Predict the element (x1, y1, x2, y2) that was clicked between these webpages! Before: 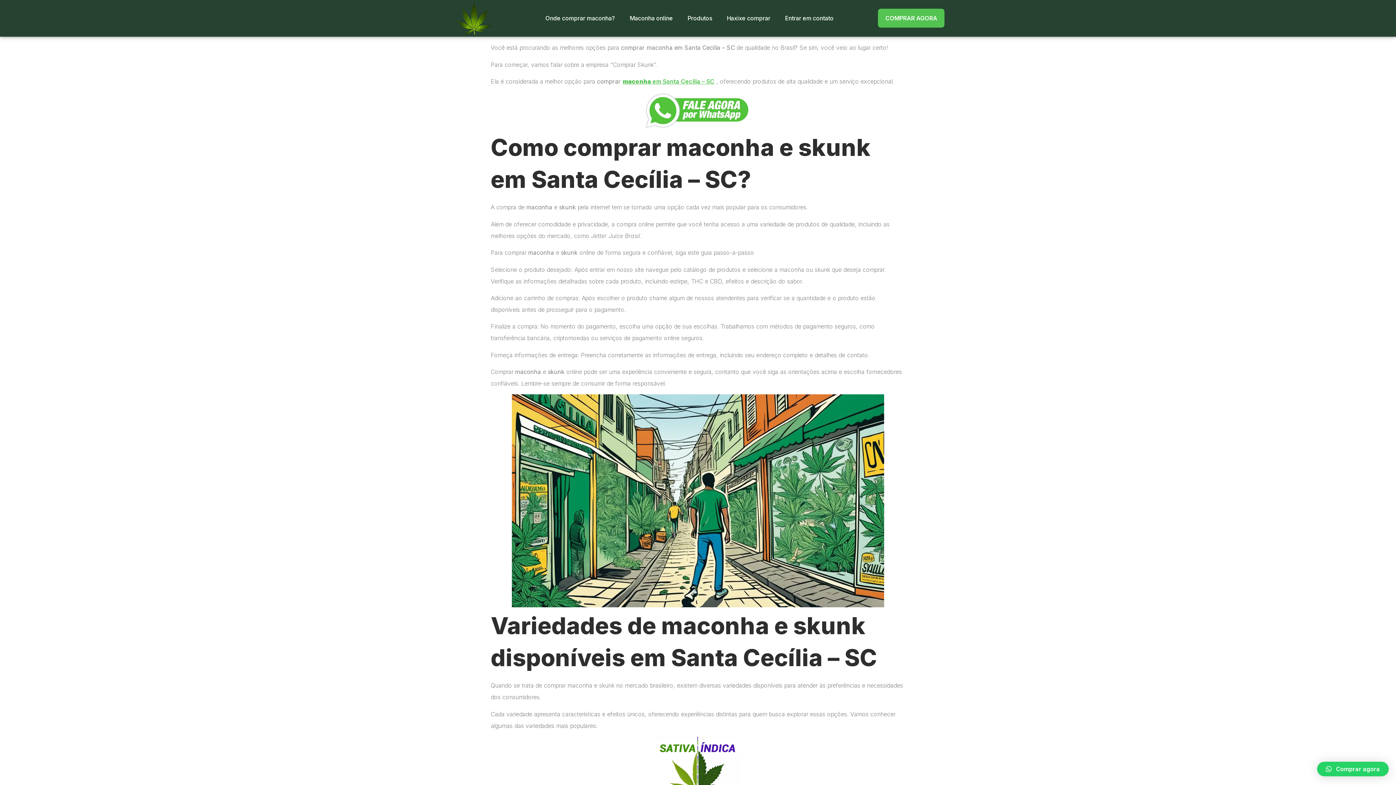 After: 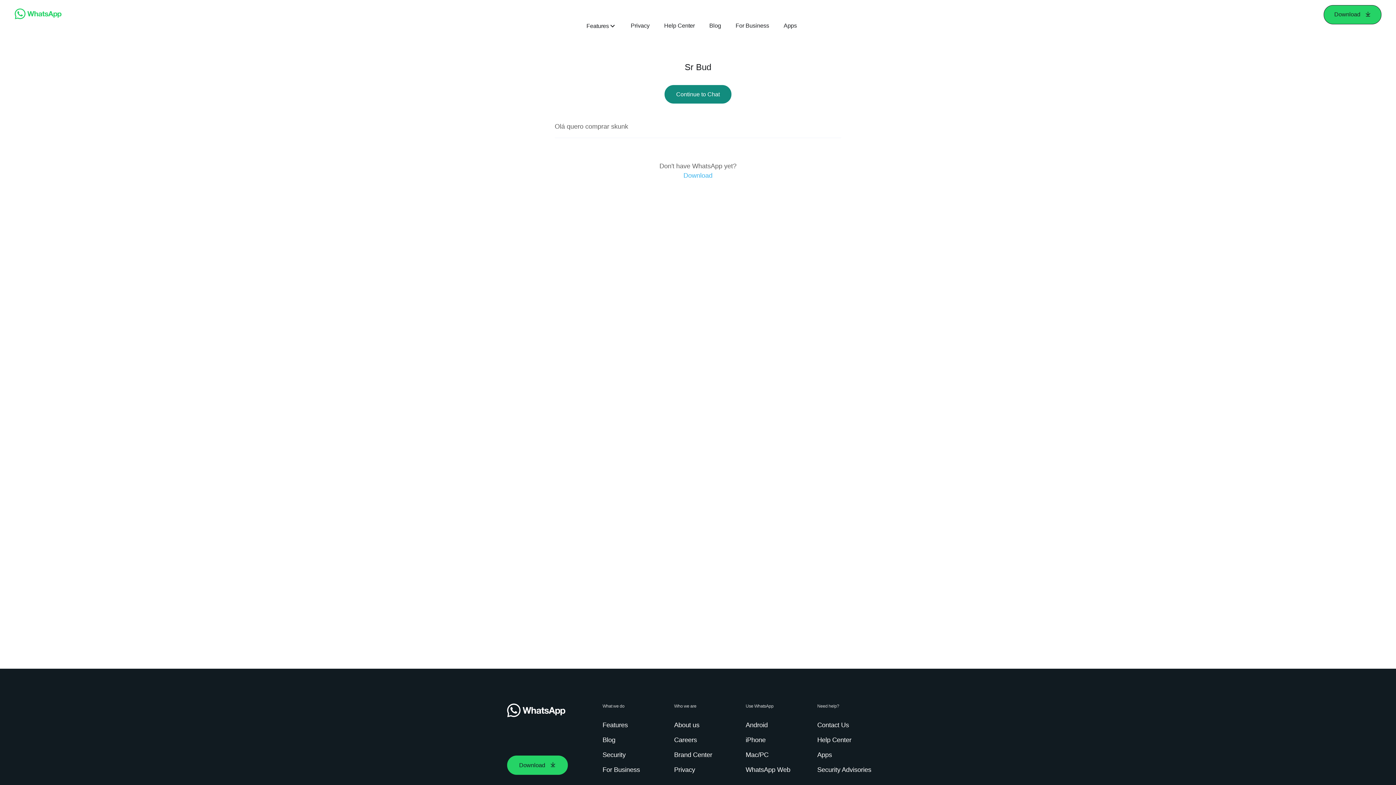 Action: bbox: (878, 8, 944, 27) label: COMPRAR AGORA